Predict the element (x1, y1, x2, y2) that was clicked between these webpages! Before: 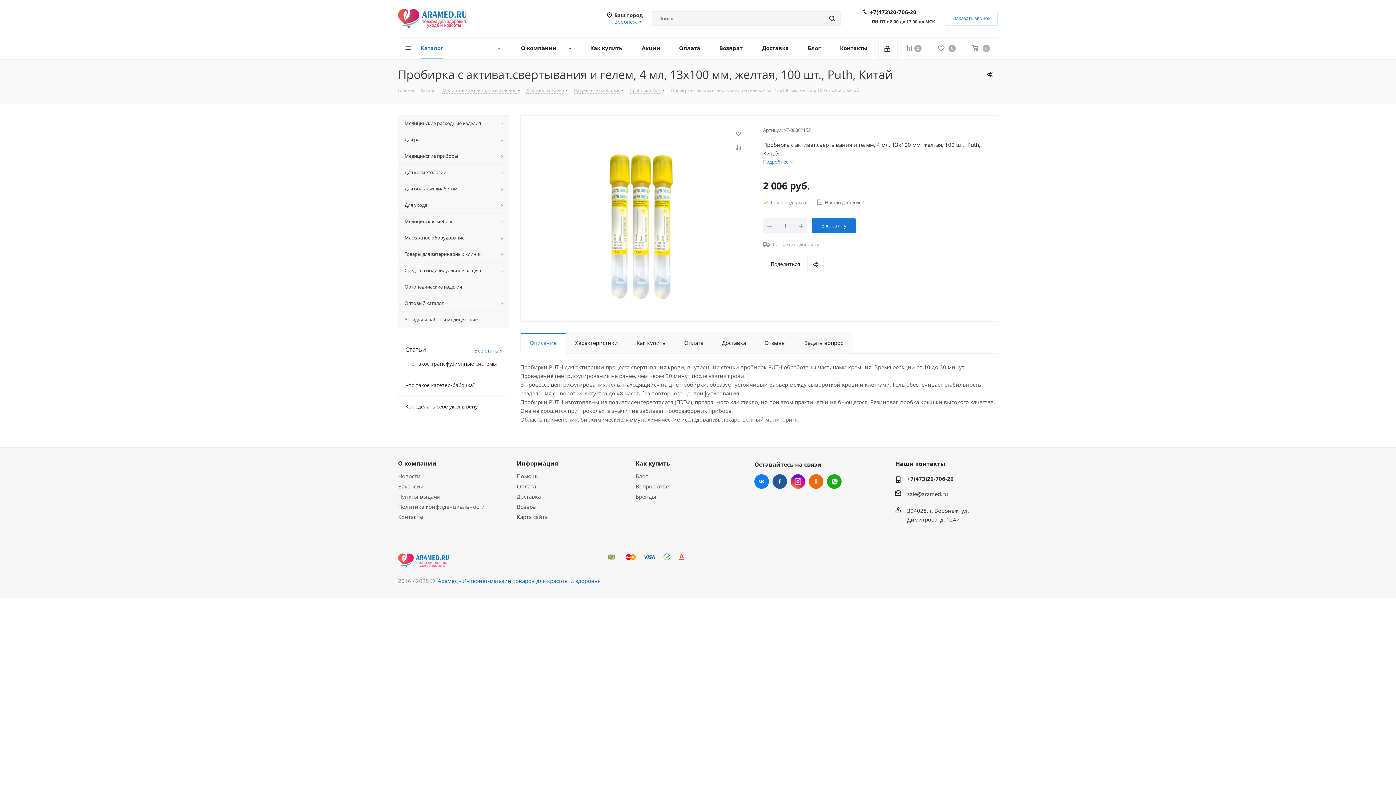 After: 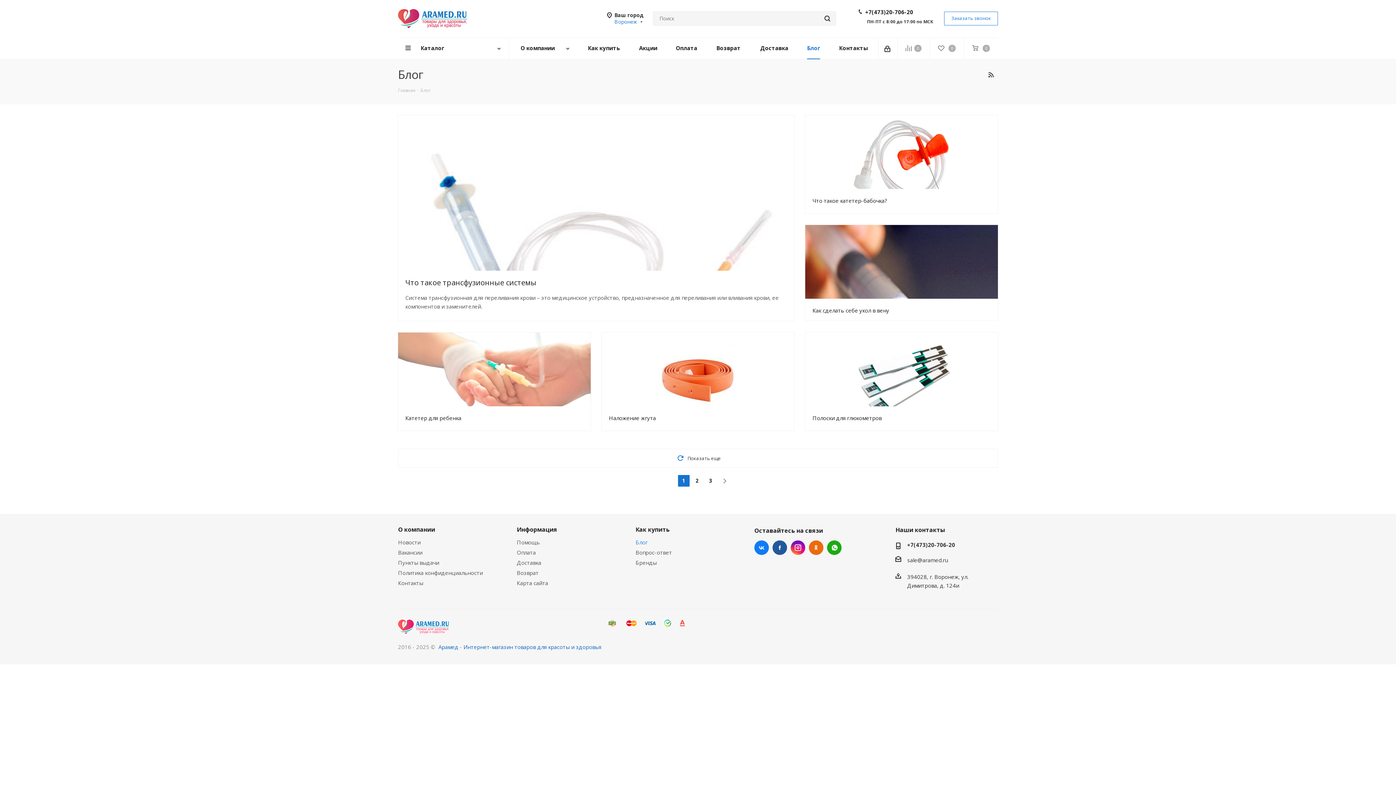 Action: bbox: (635, 472, 647, 480) label: Блог